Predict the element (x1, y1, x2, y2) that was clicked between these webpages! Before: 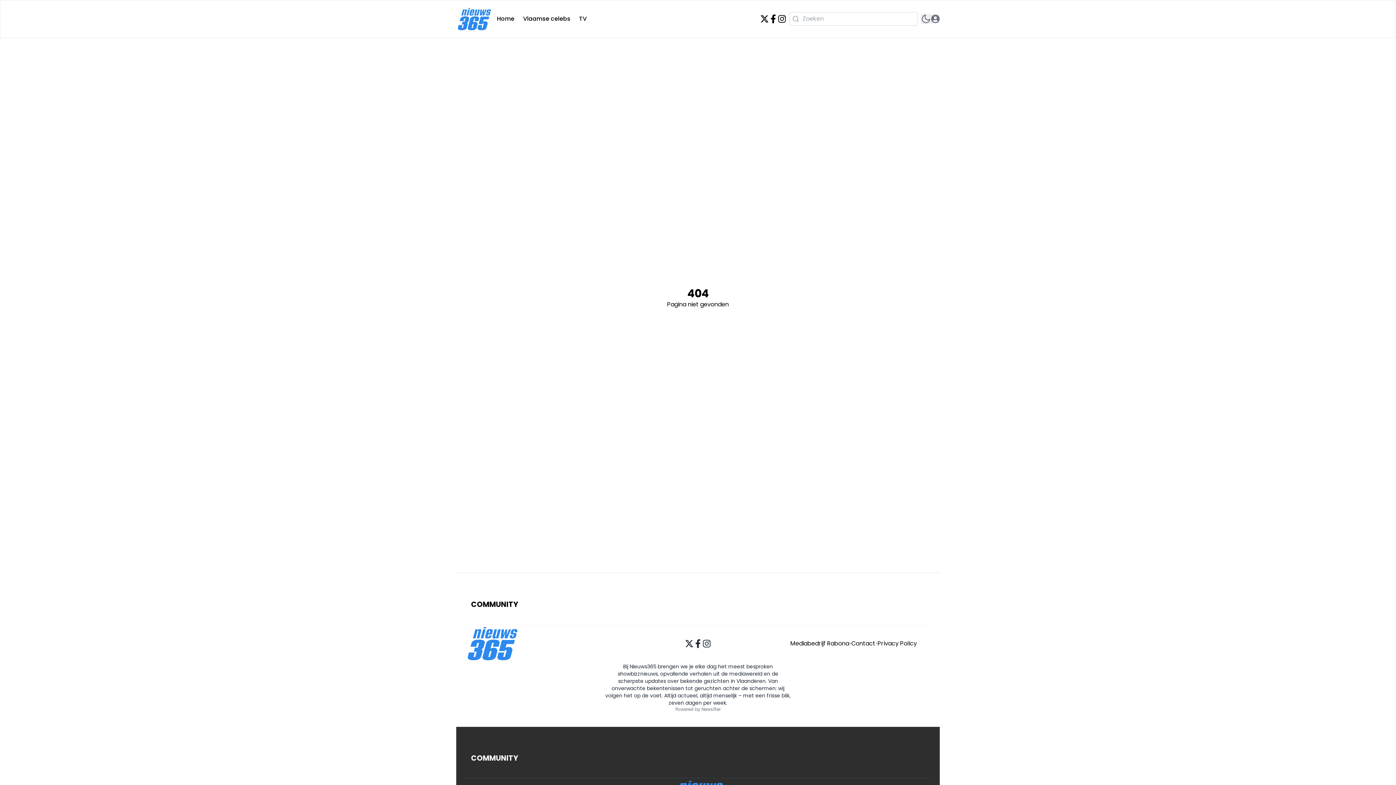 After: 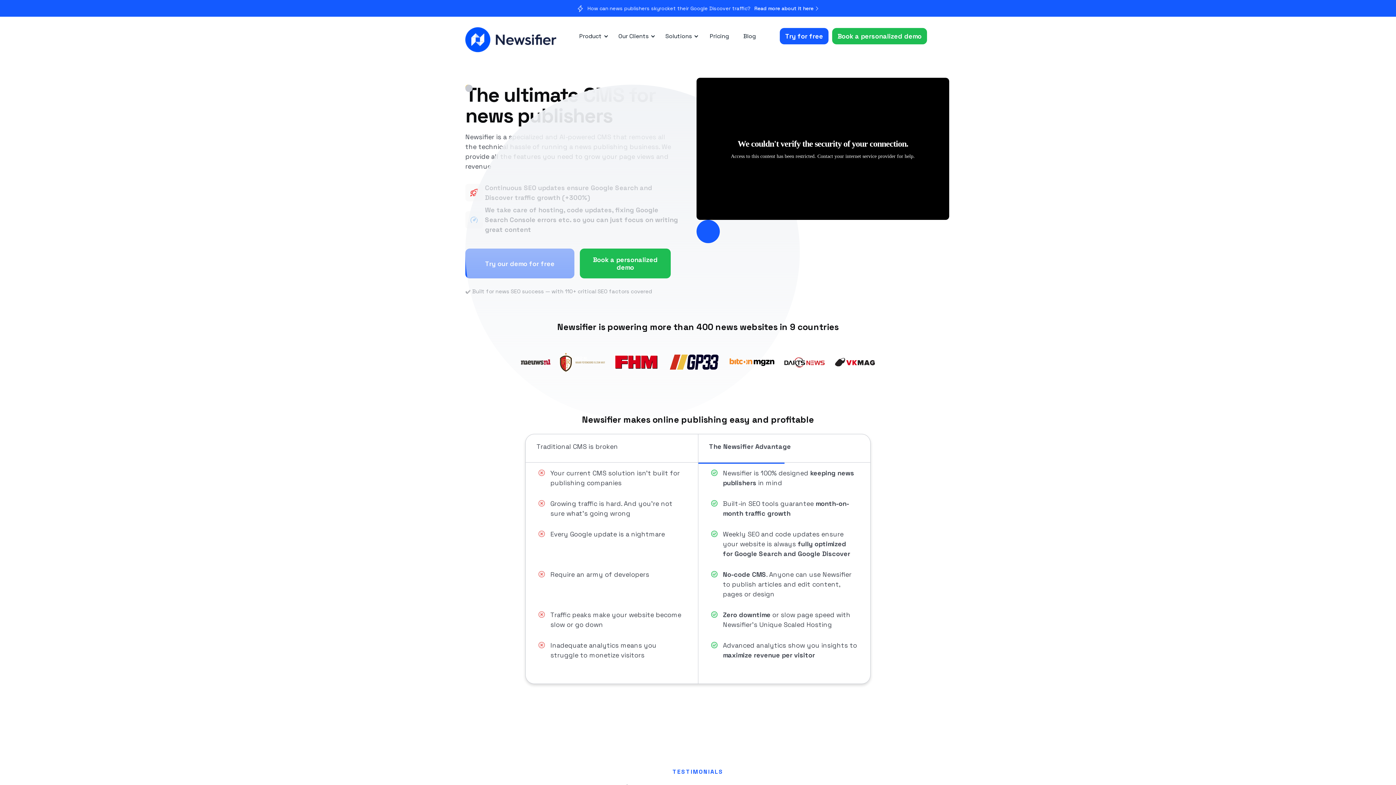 Action: bbox: (456, 706, 940, 712) label: Powered by Newsifier